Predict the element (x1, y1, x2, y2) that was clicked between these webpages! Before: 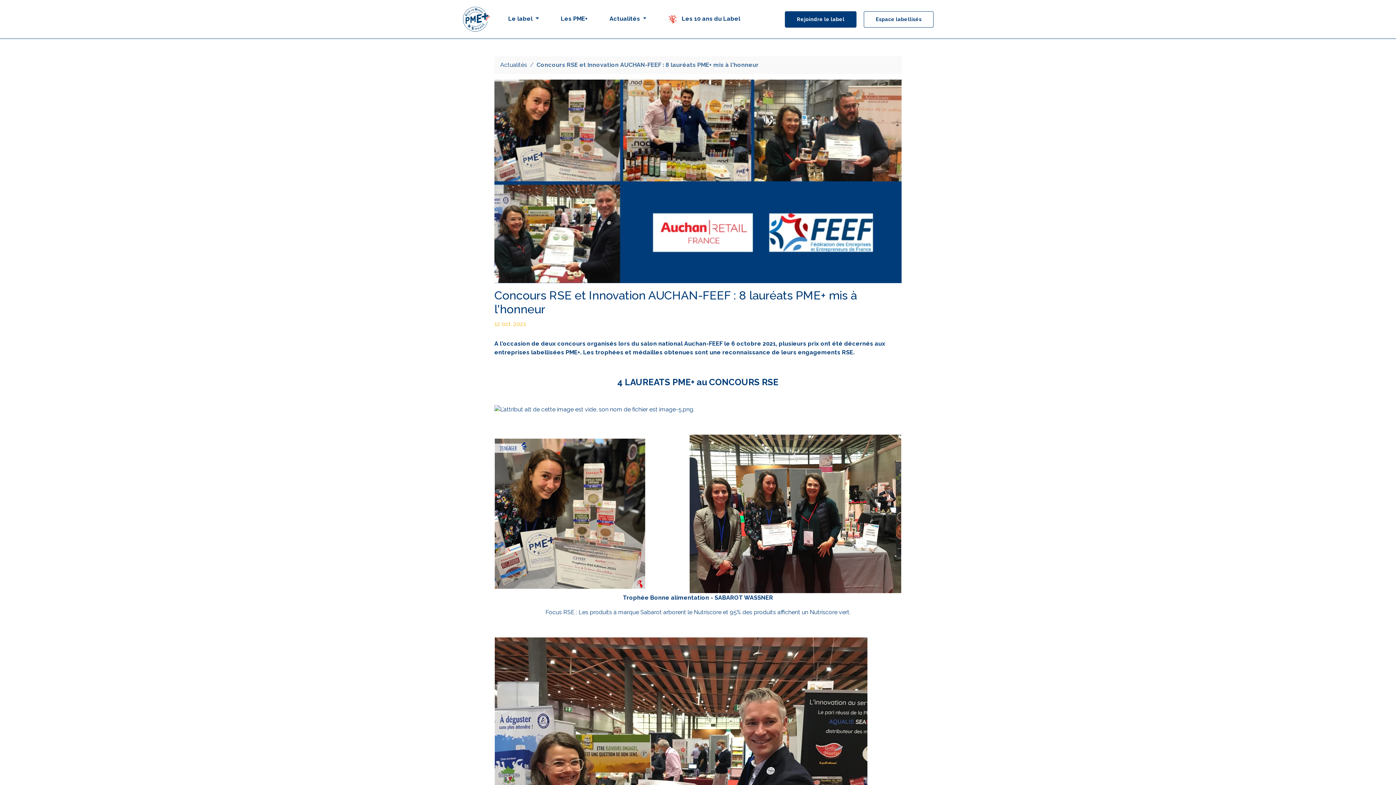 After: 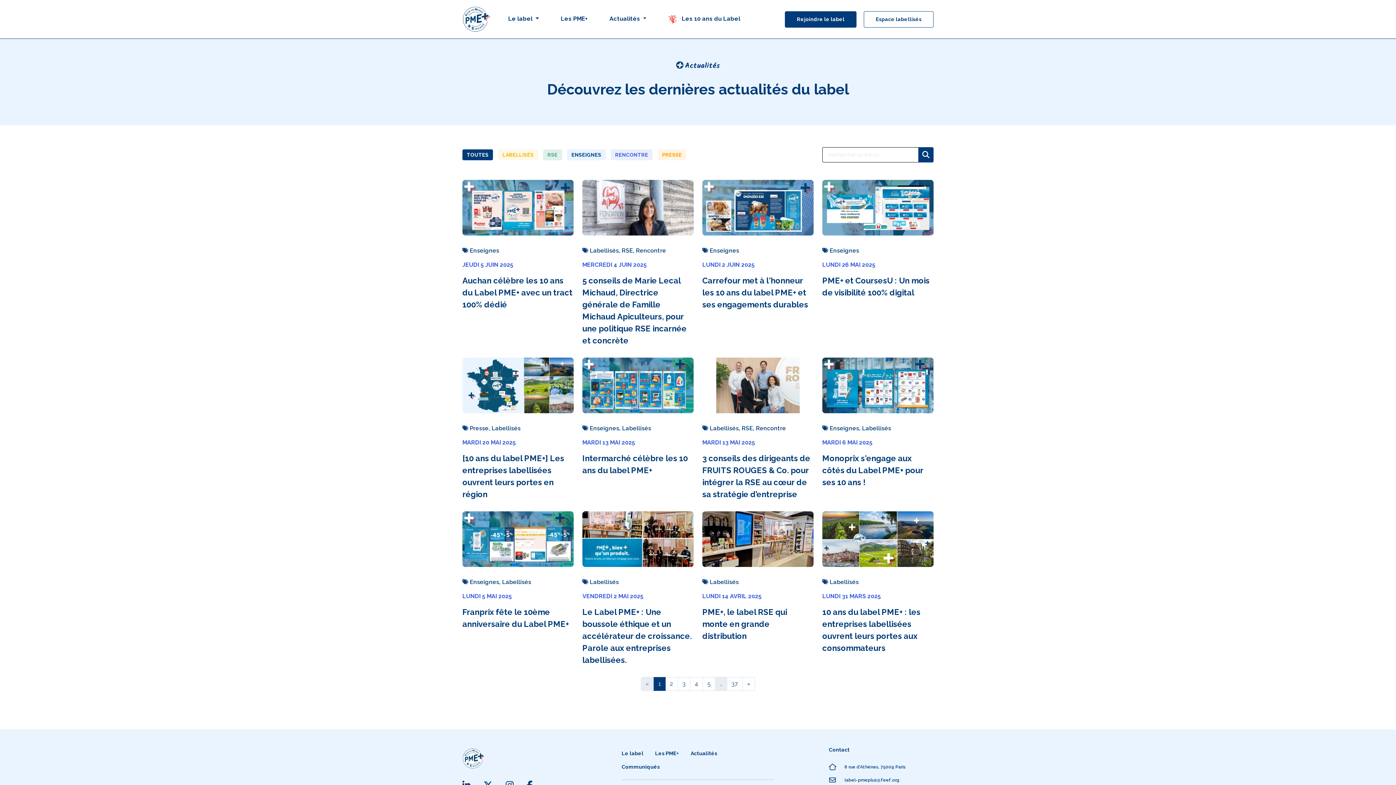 Action: bbox: (500, 61, 527, 68) label: Actualités